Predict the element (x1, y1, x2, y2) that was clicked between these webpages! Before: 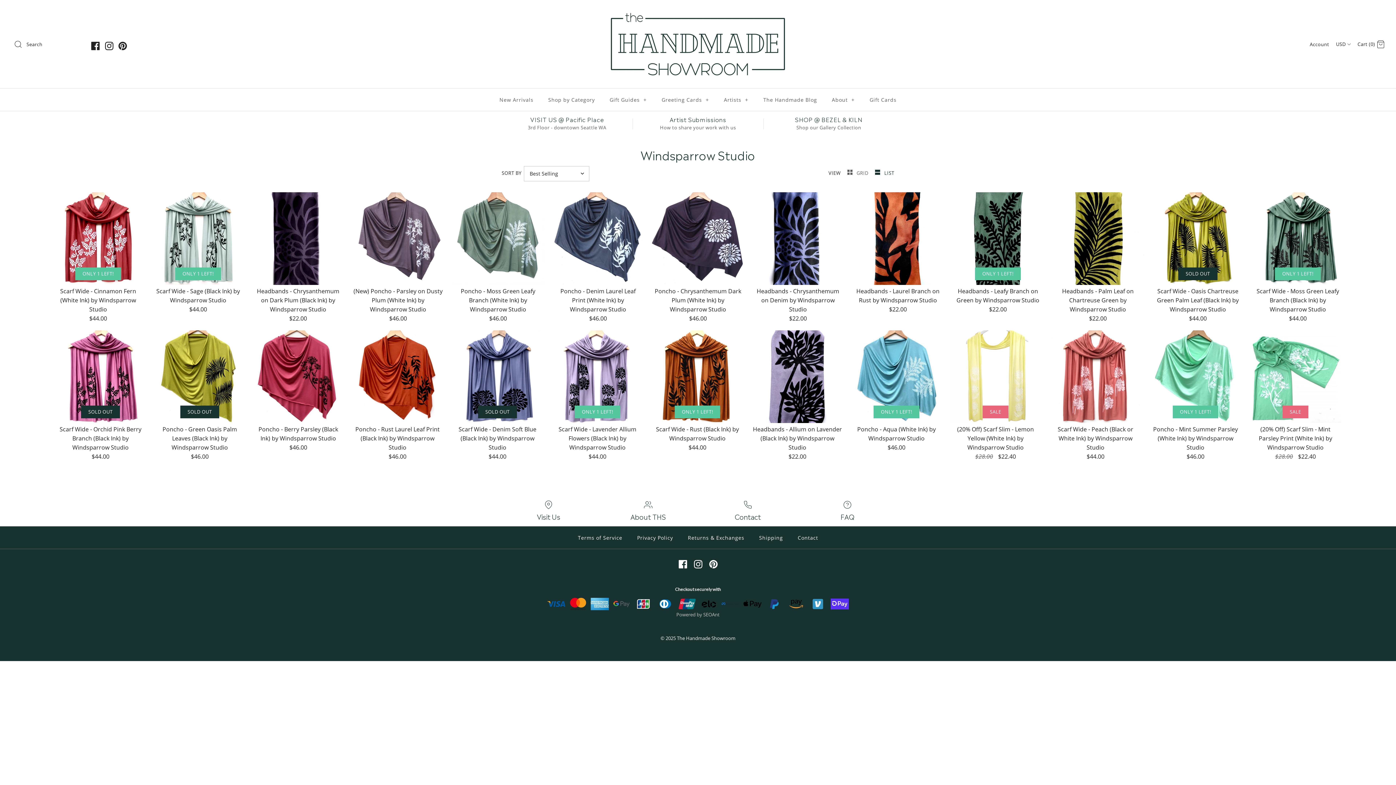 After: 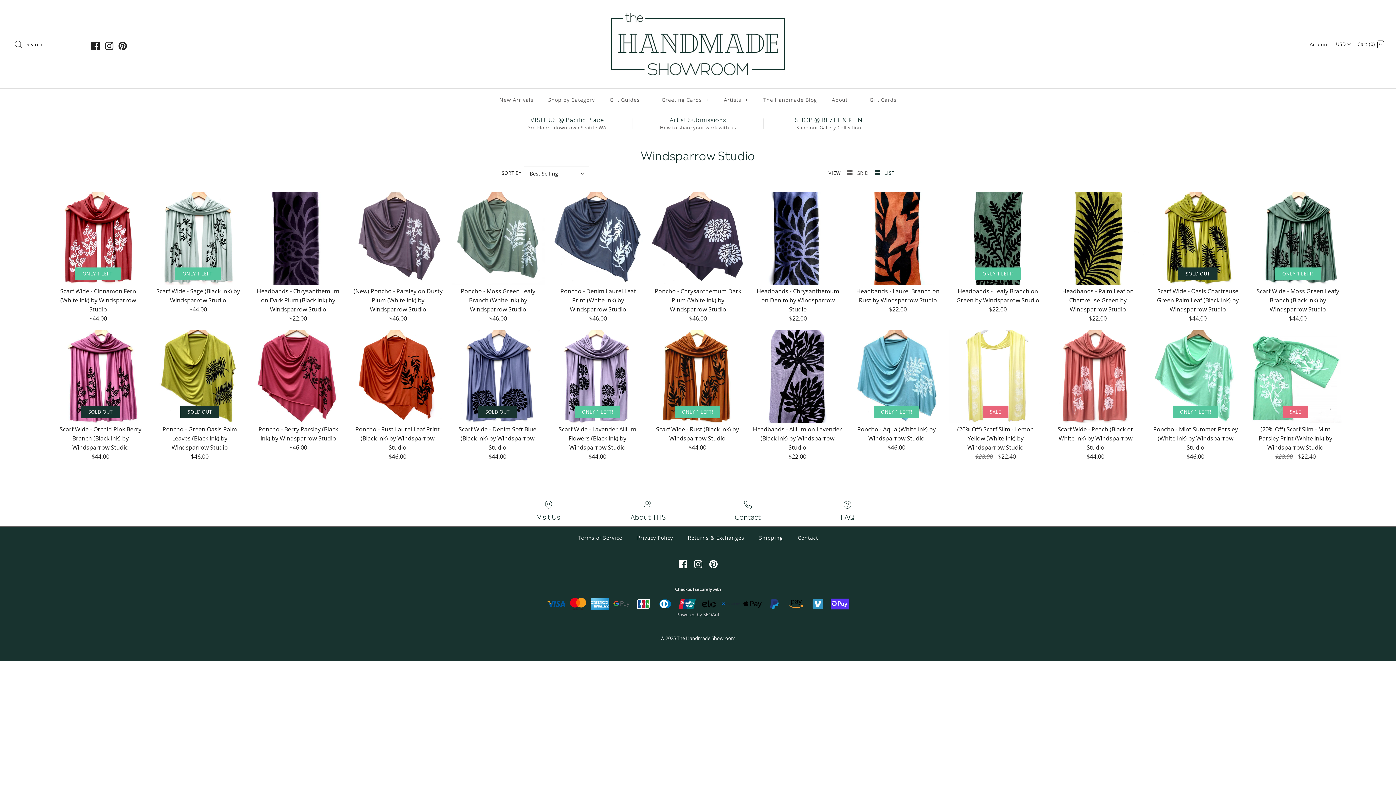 Action: label: SHOP @ BEZEL & KILN
Shop our Gallery Collection bbox: (763, 115, 894, 130)